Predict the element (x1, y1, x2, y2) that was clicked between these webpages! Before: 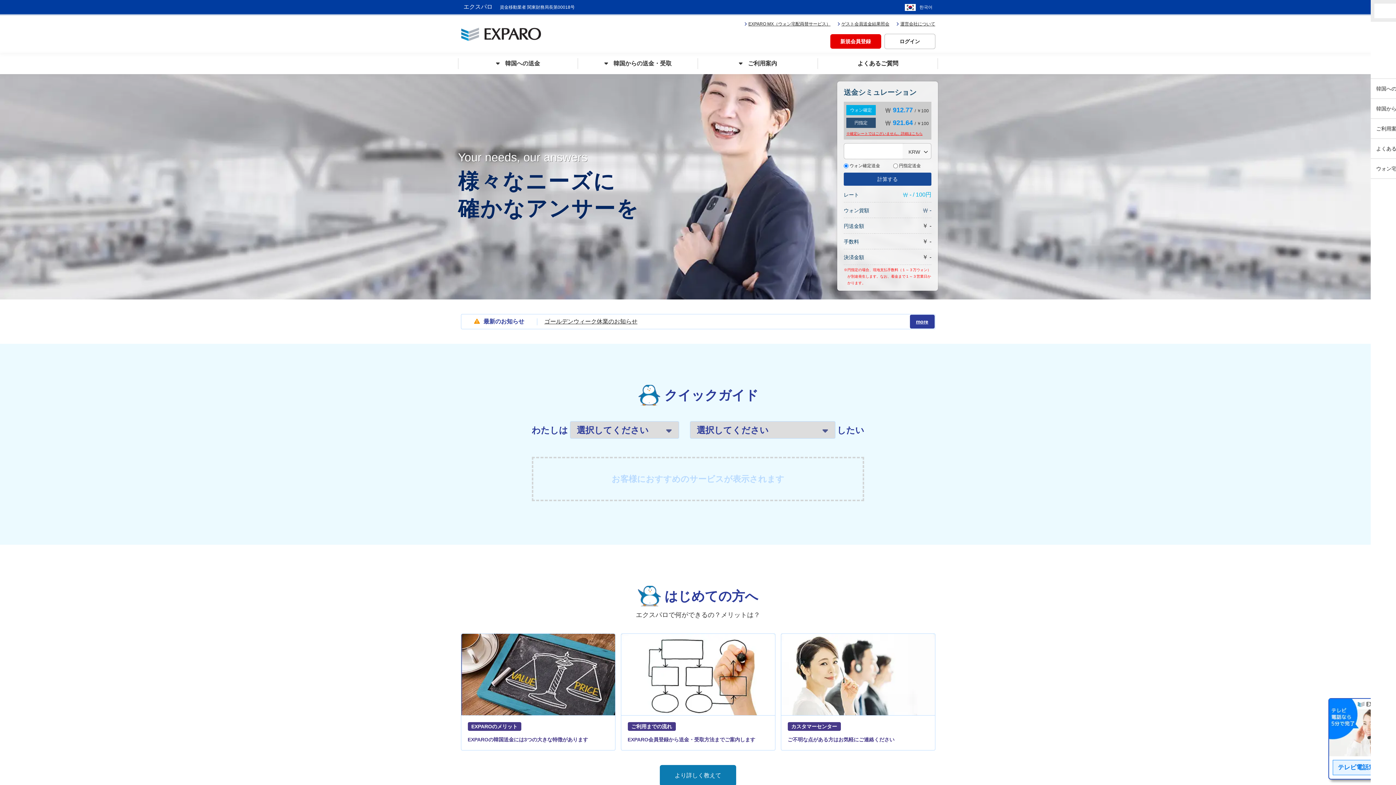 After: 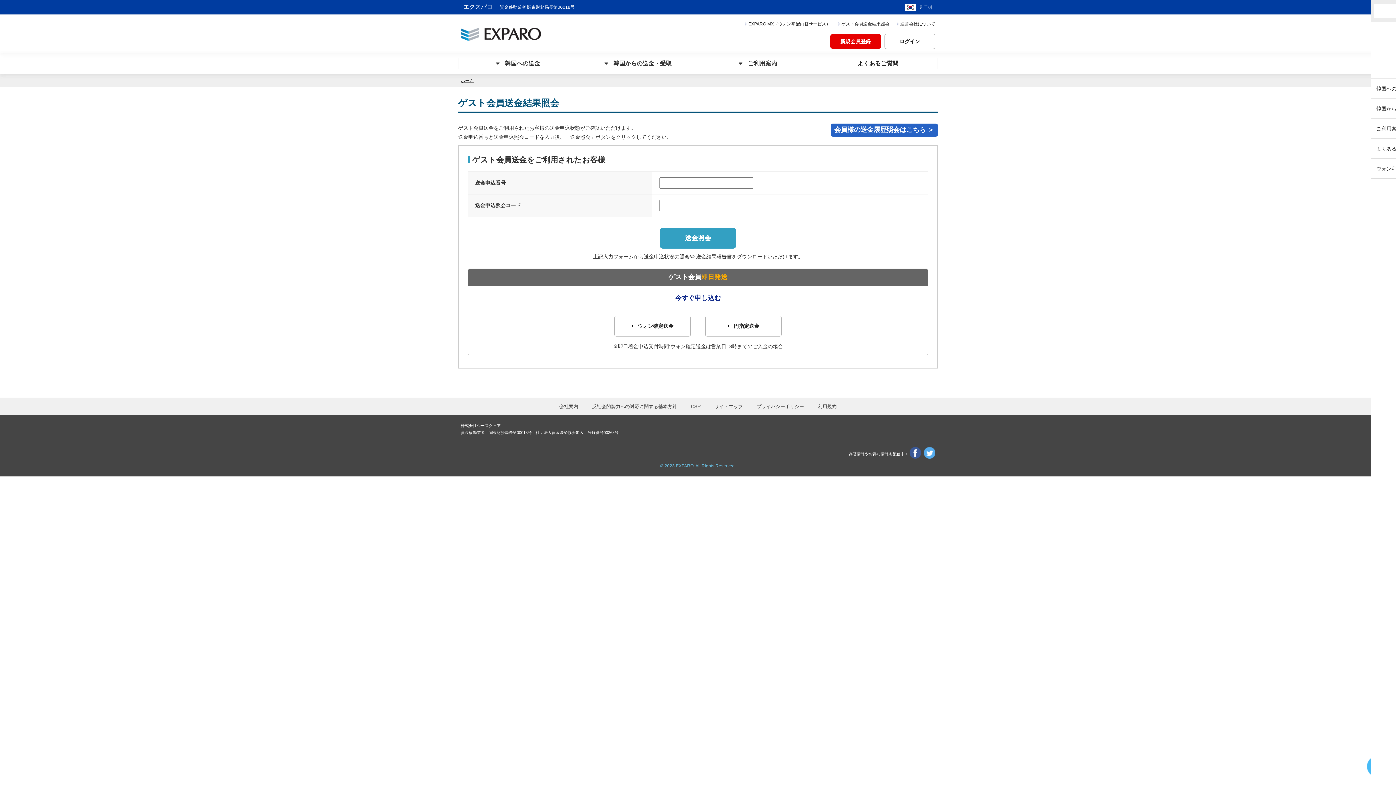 Action: label: ゲスト会員送金結果照会 bbox: (837, 21, 889, 26)